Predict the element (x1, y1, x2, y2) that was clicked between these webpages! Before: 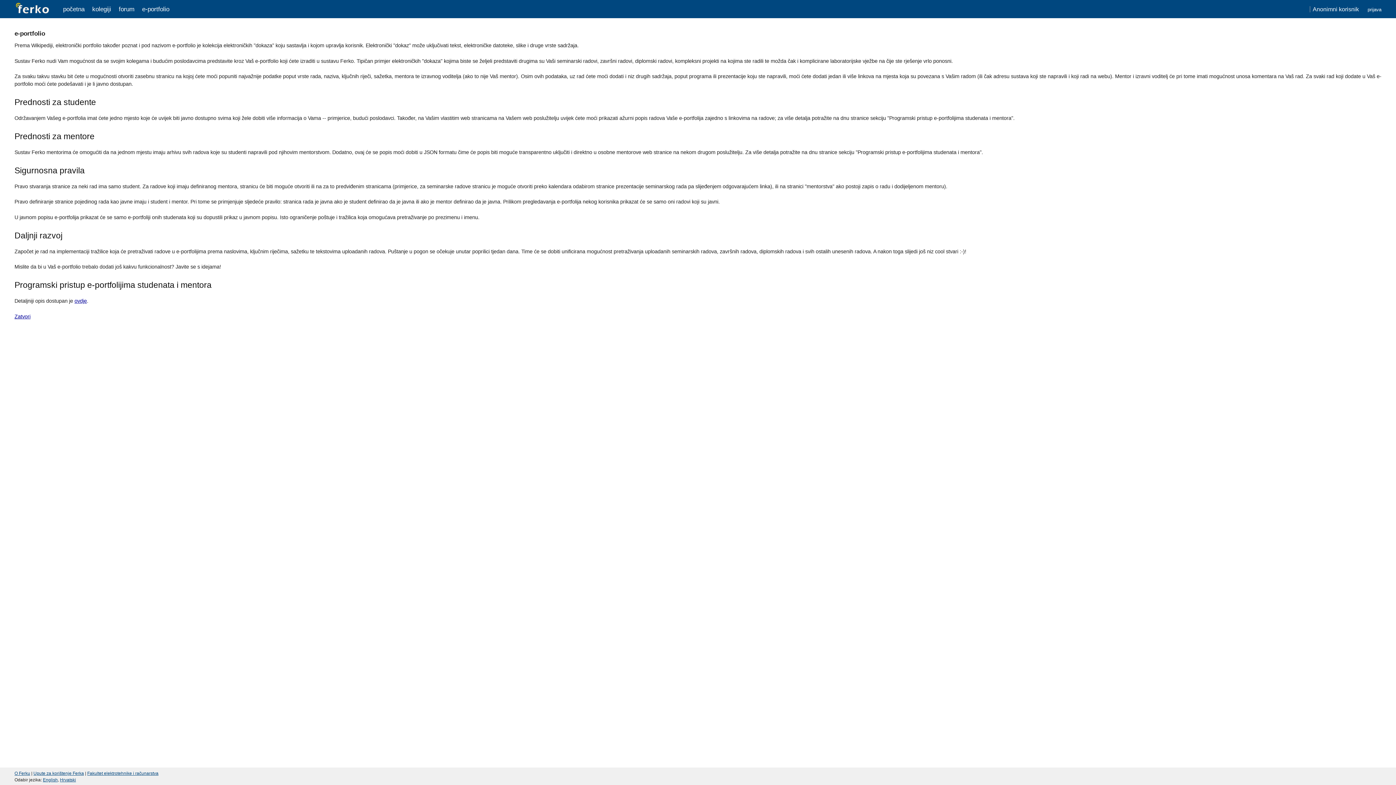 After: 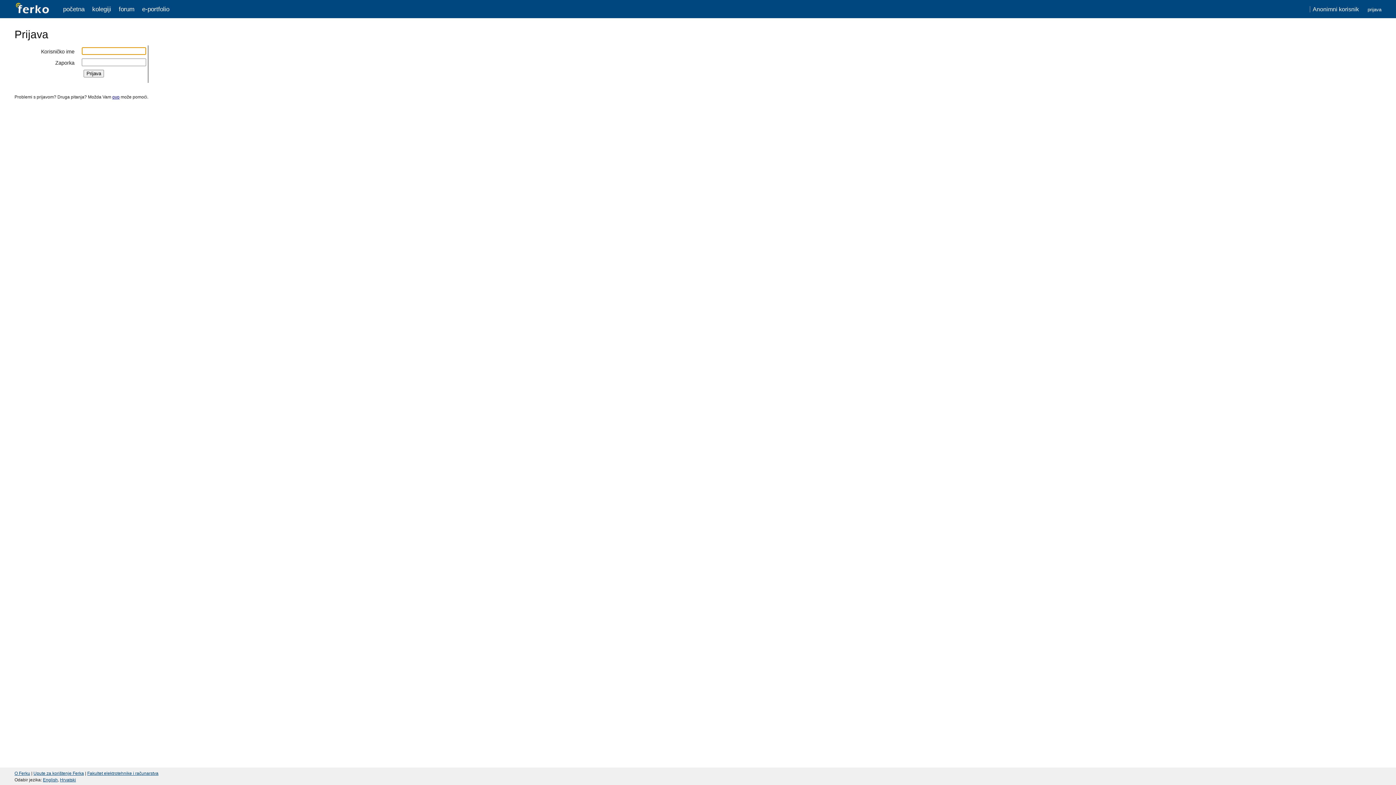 Action: label: Hrvatski bbox: (60, 777, 76, 782)